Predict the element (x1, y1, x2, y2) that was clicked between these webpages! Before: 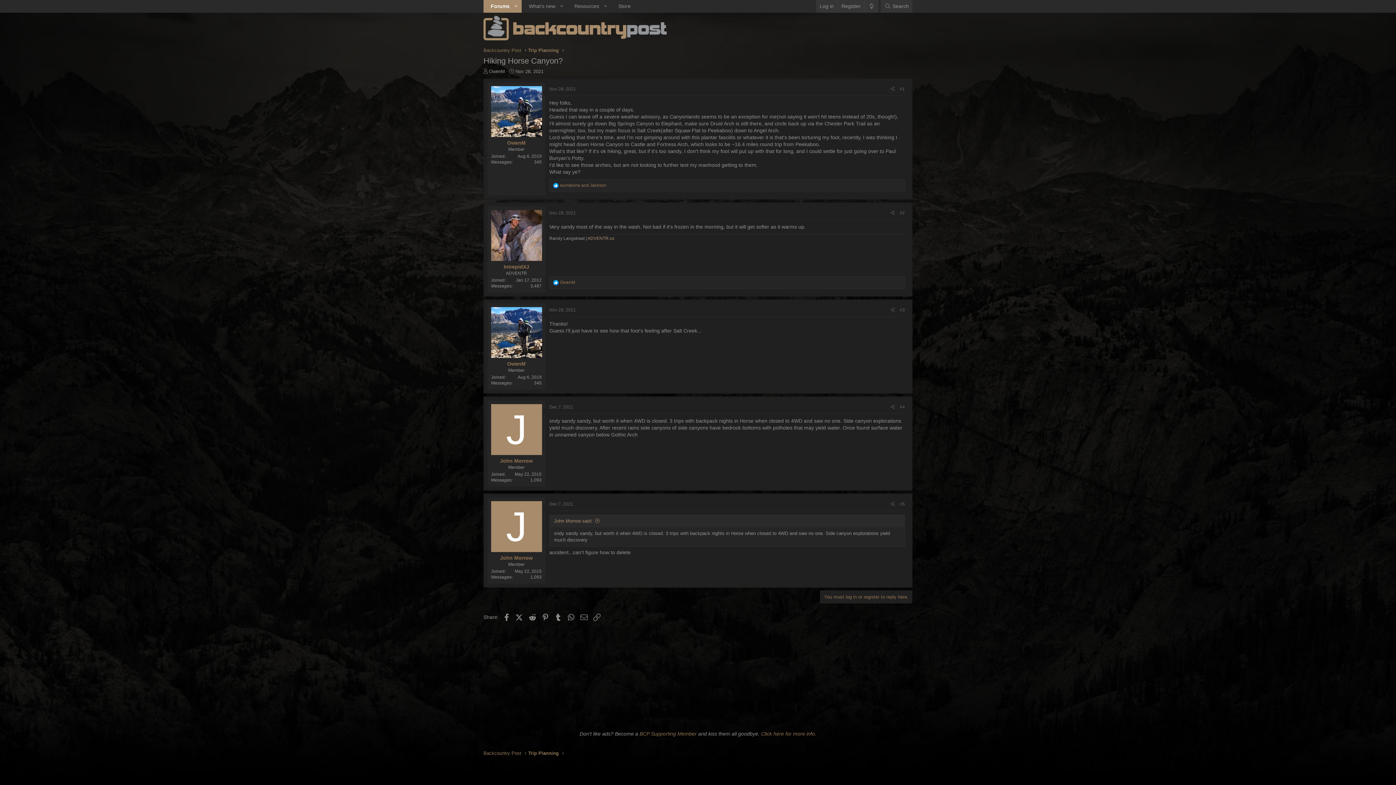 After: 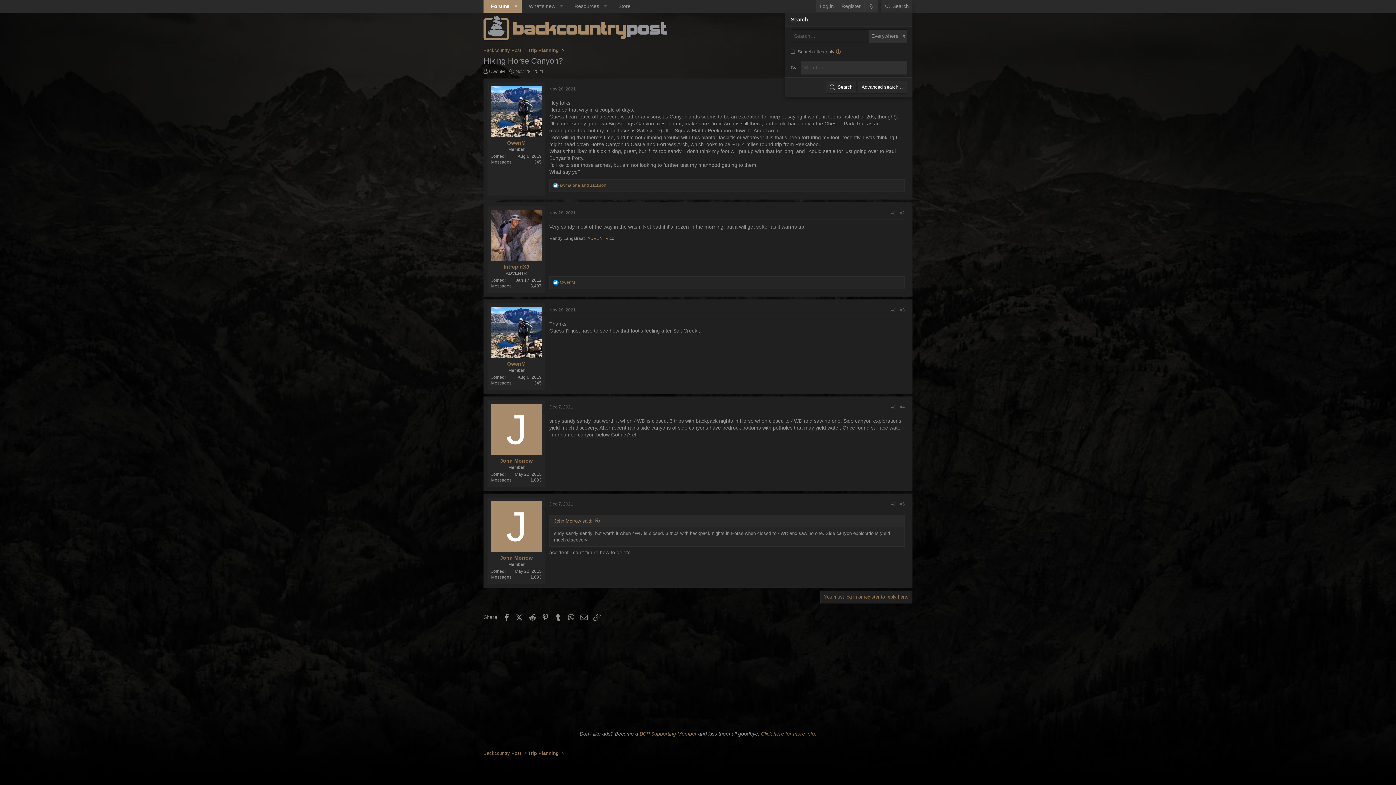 Action: label: Search bbox: (881, 0, 912, 12)